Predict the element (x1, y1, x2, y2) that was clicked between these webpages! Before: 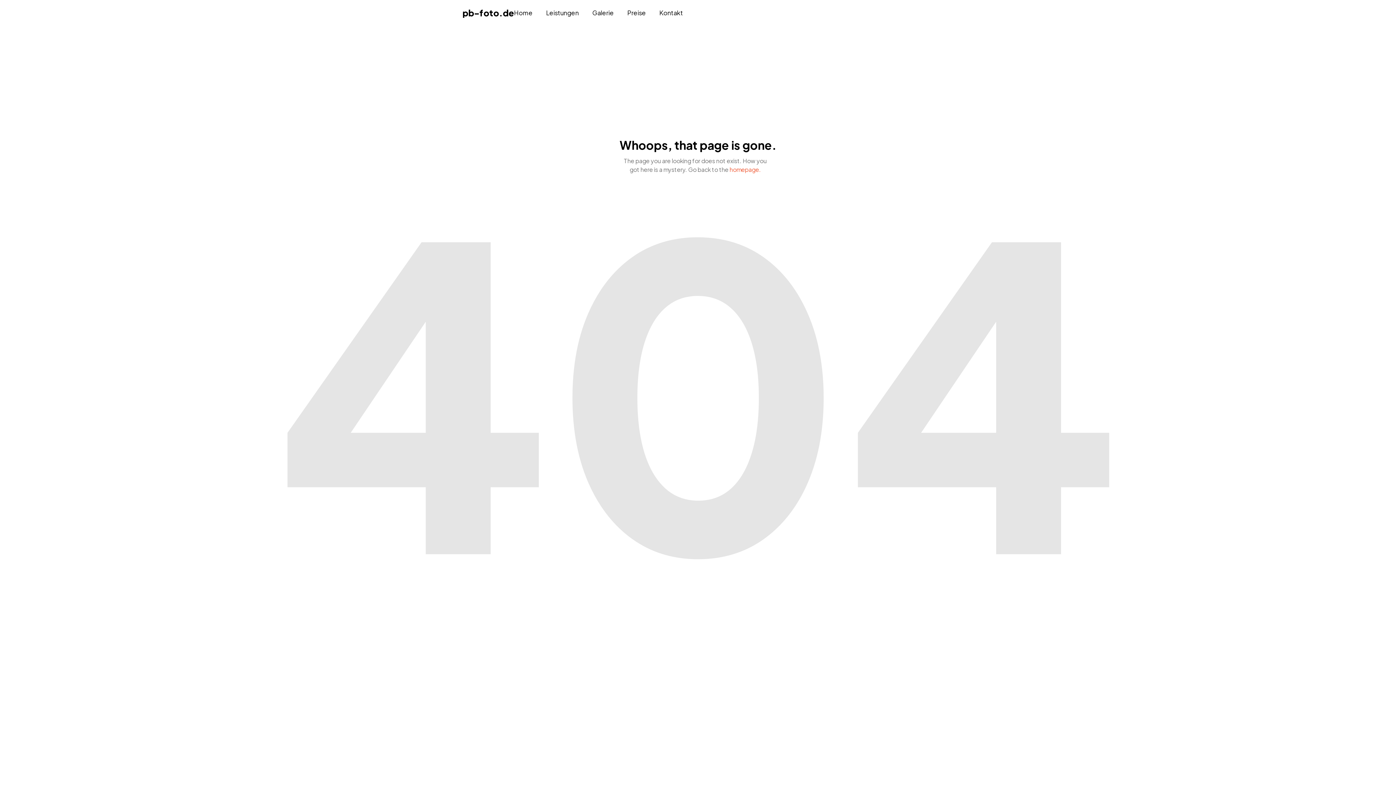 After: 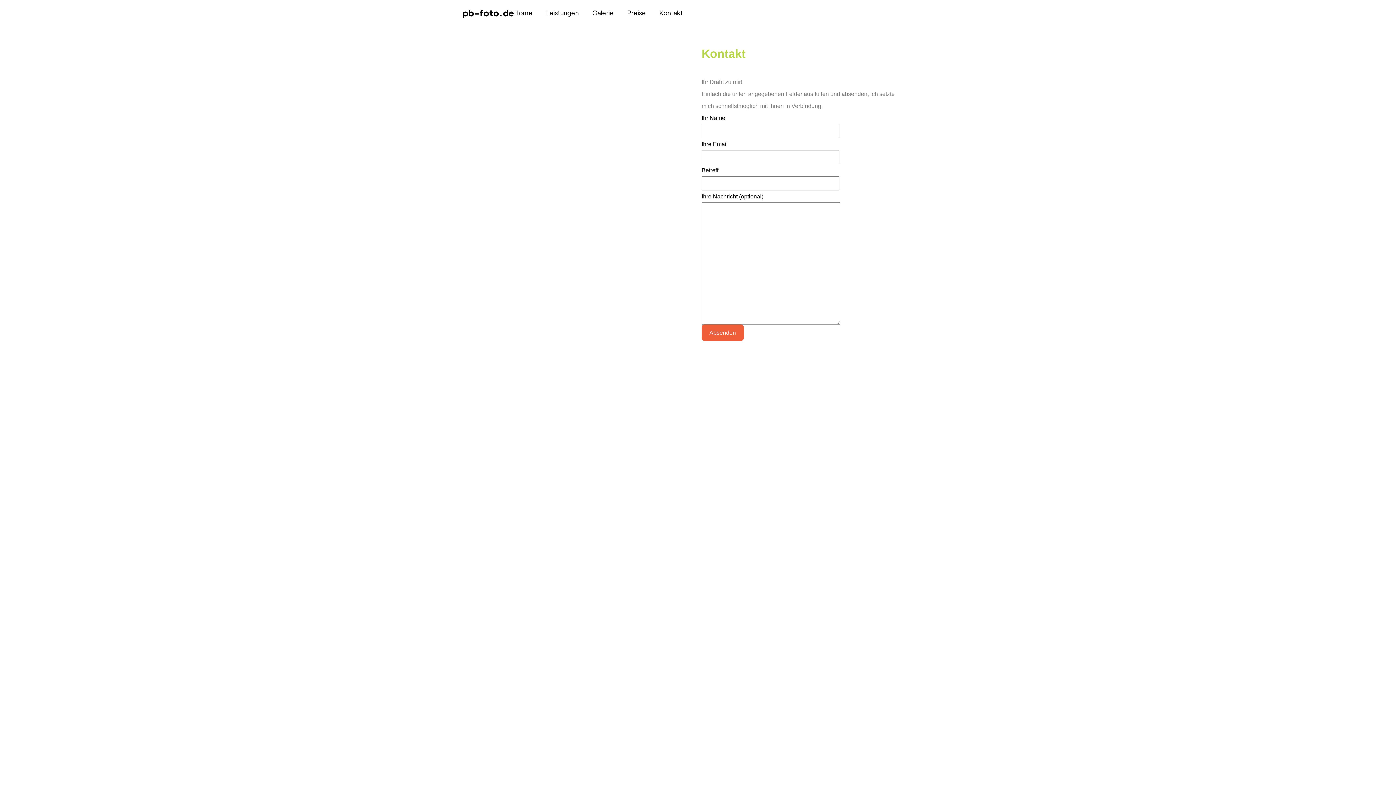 Action: label: Kontakt bbox: (652, 8, 683, 17)